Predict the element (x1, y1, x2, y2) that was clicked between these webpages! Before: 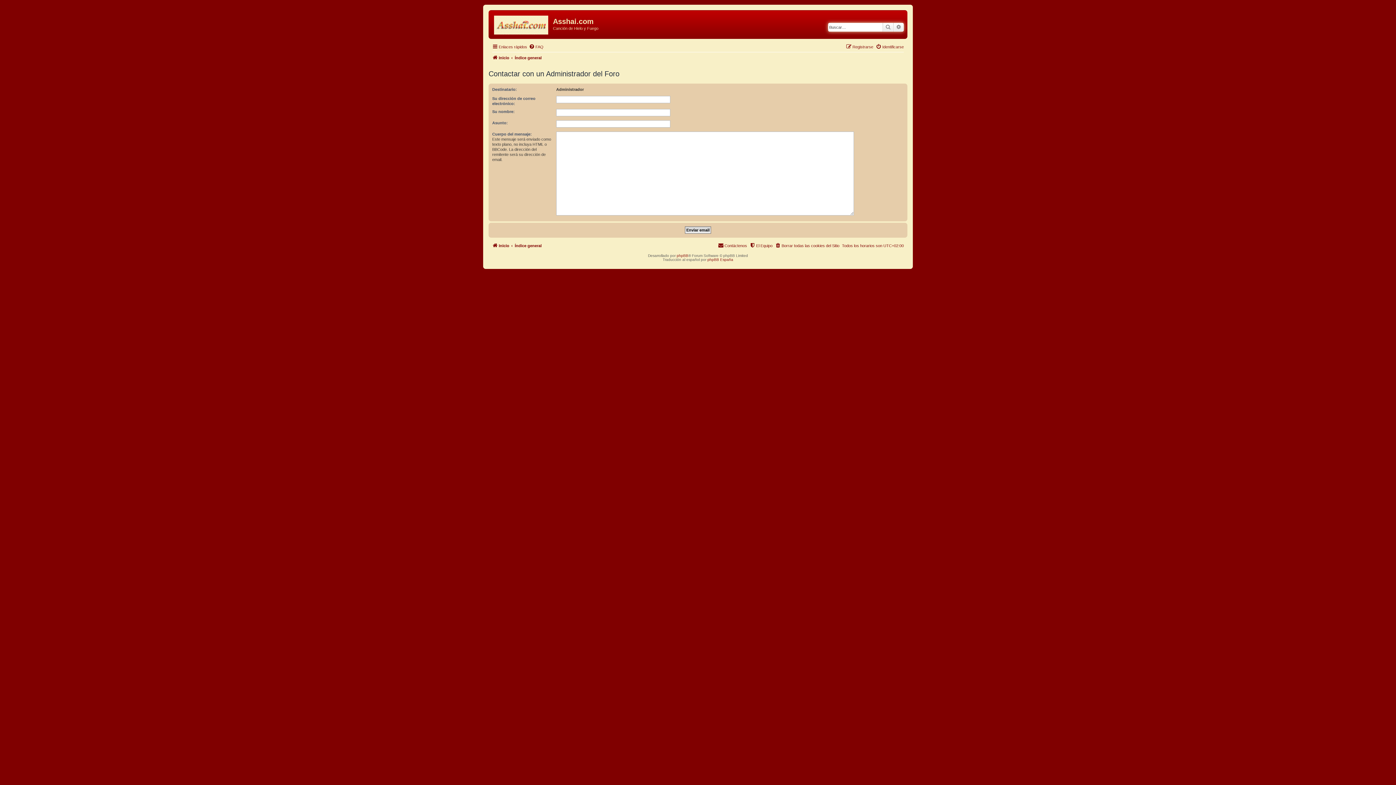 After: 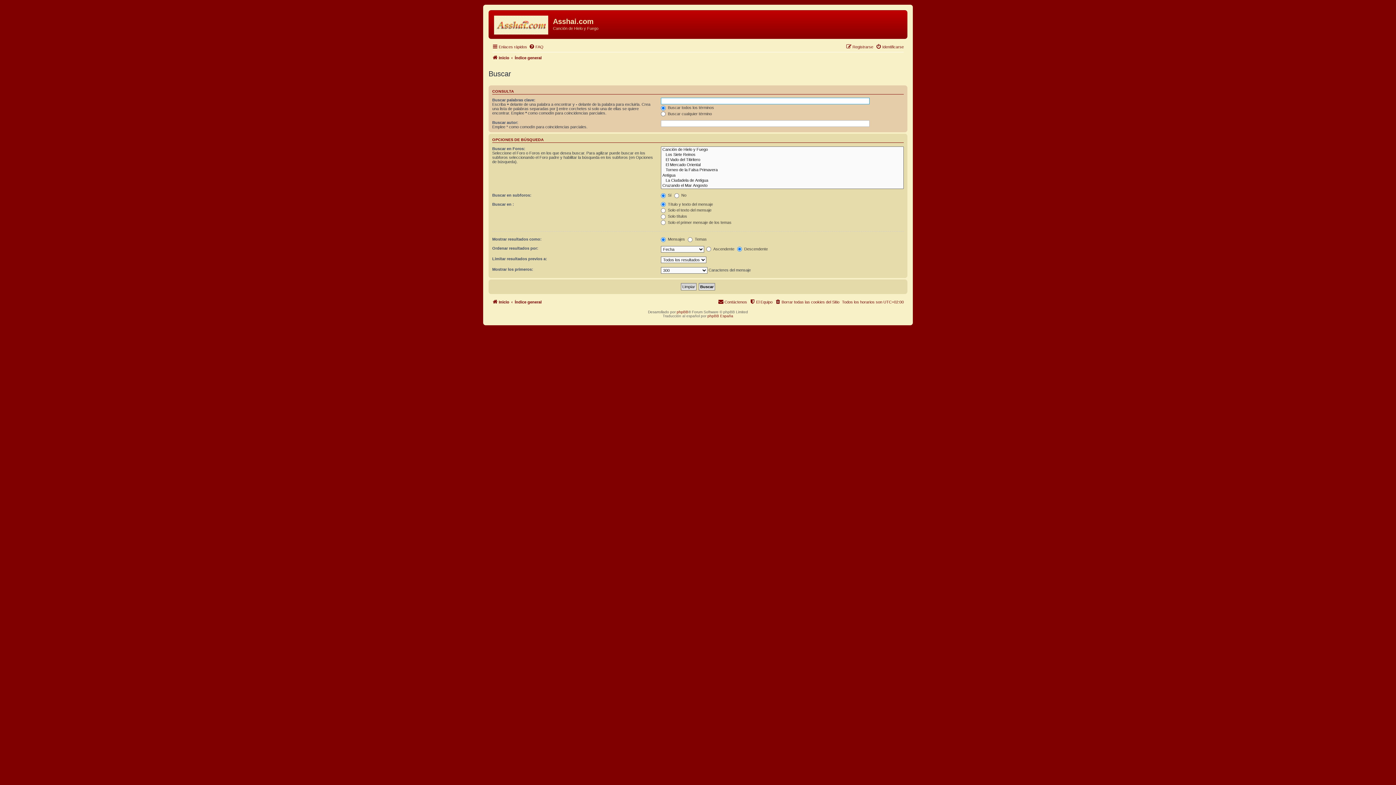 Action: bbox: (882, 22, 893, 31) label: Buscar